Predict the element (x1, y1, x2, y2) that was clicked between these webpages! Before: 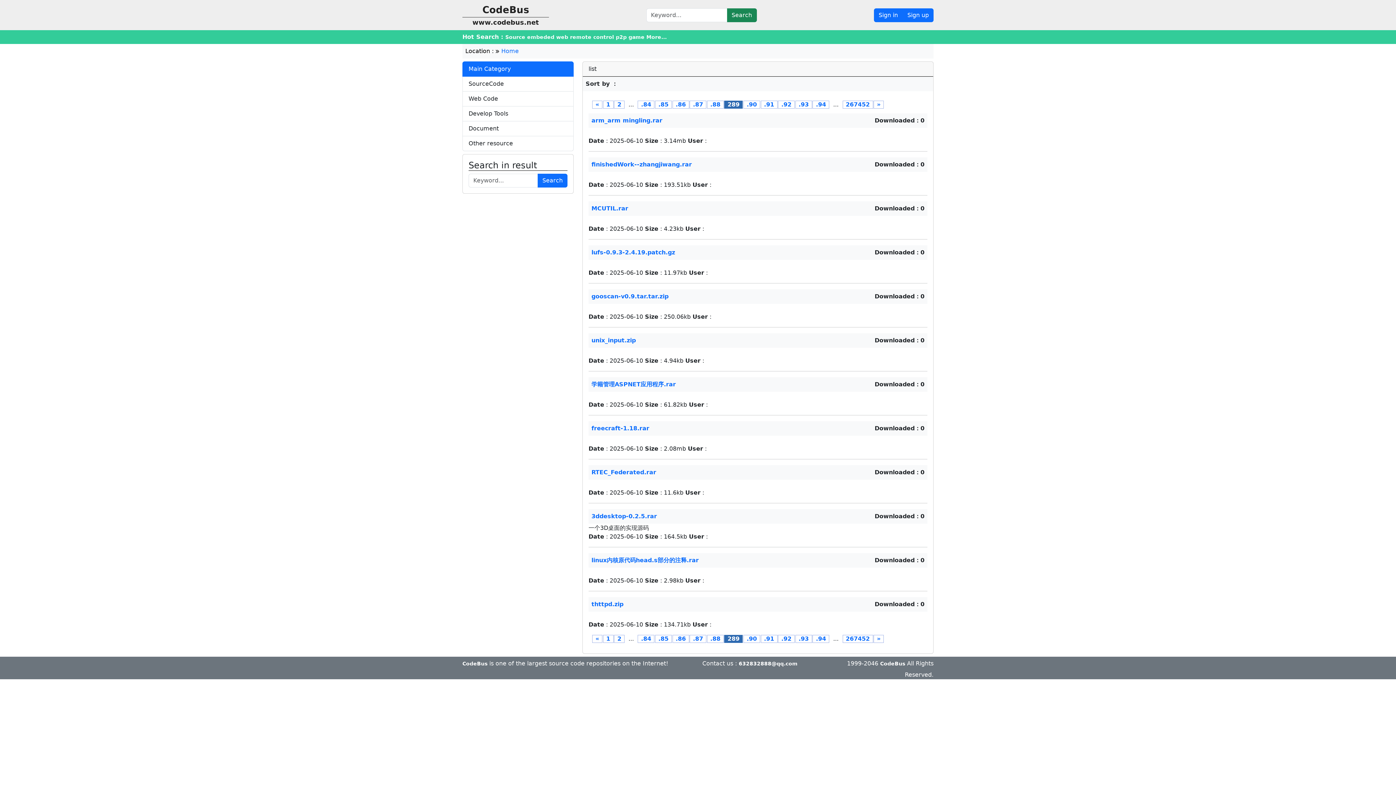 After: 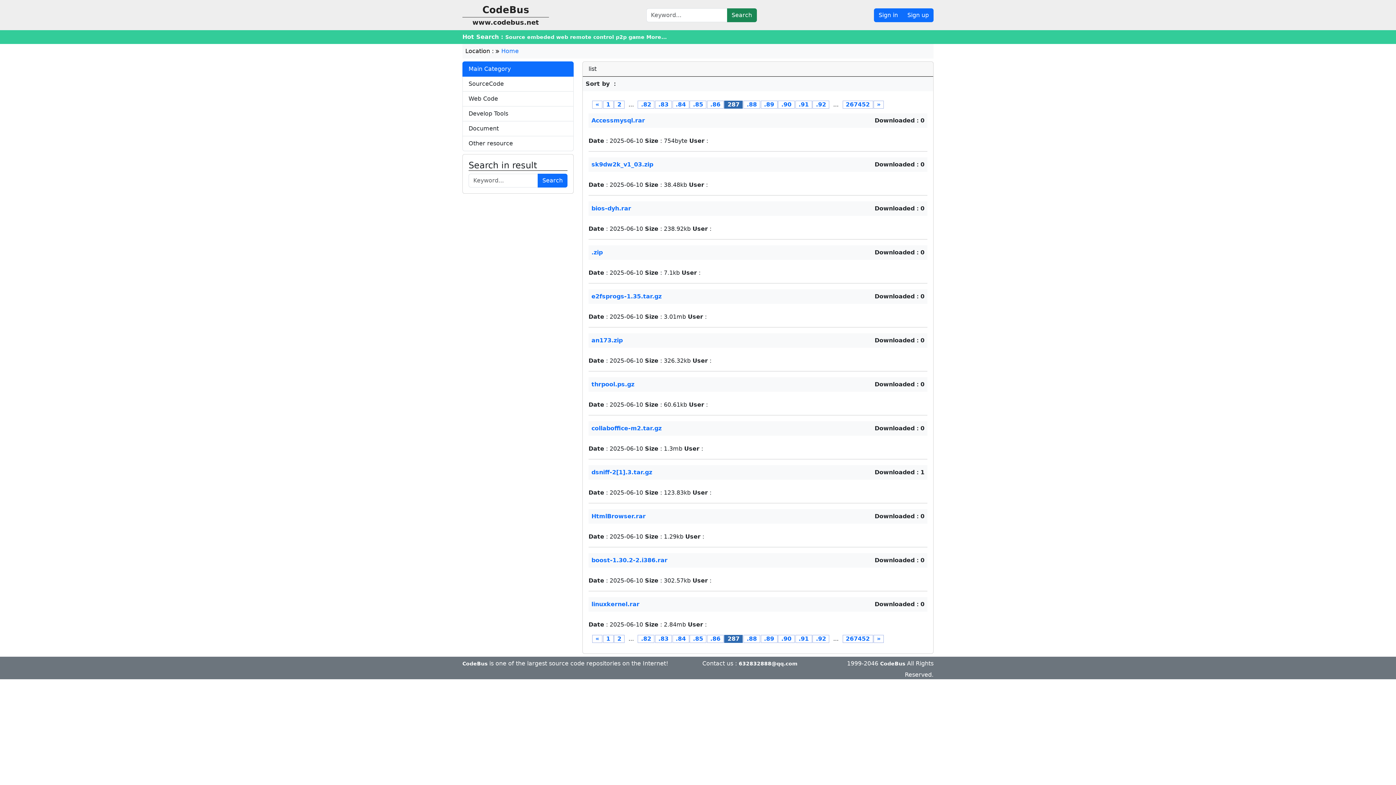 Action: bbox: (689, 100, 706, 108) label: .87